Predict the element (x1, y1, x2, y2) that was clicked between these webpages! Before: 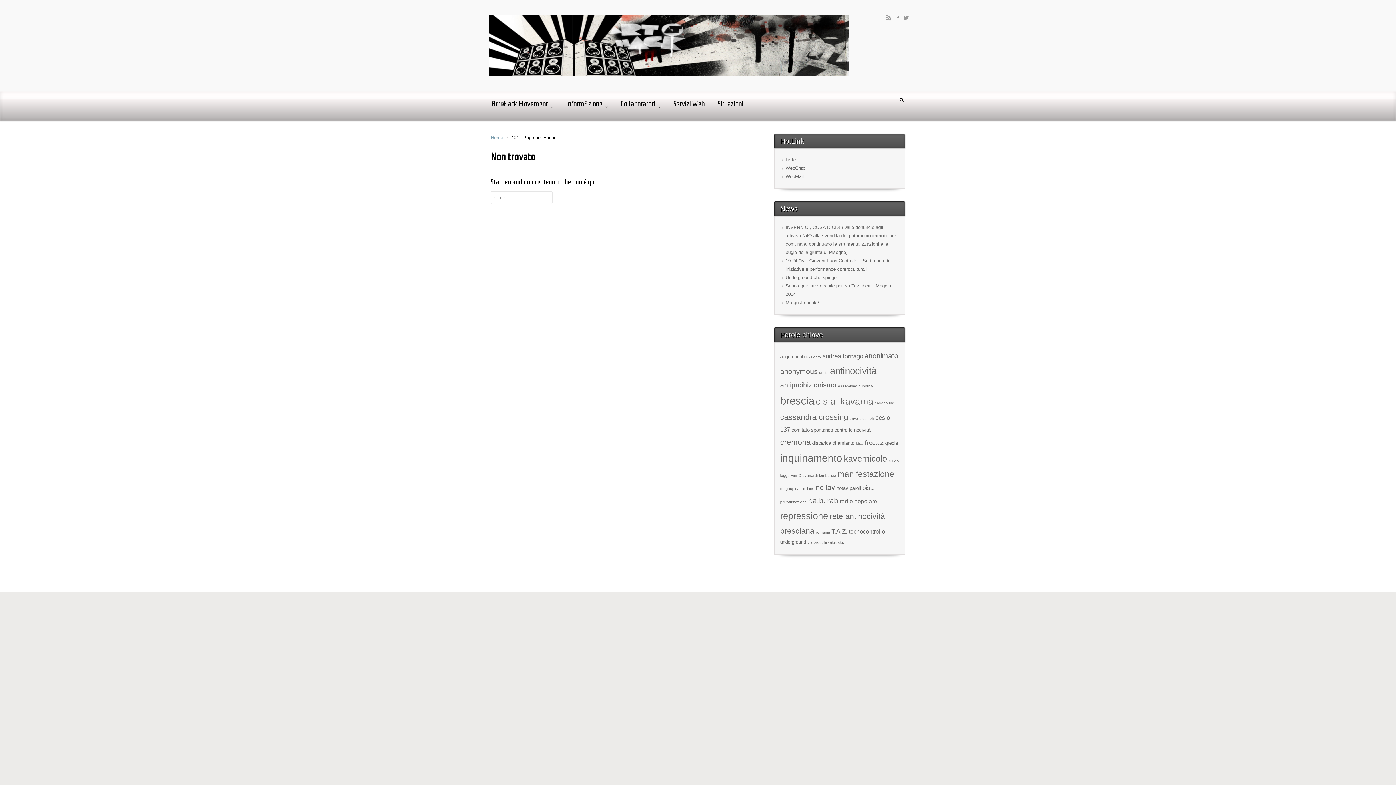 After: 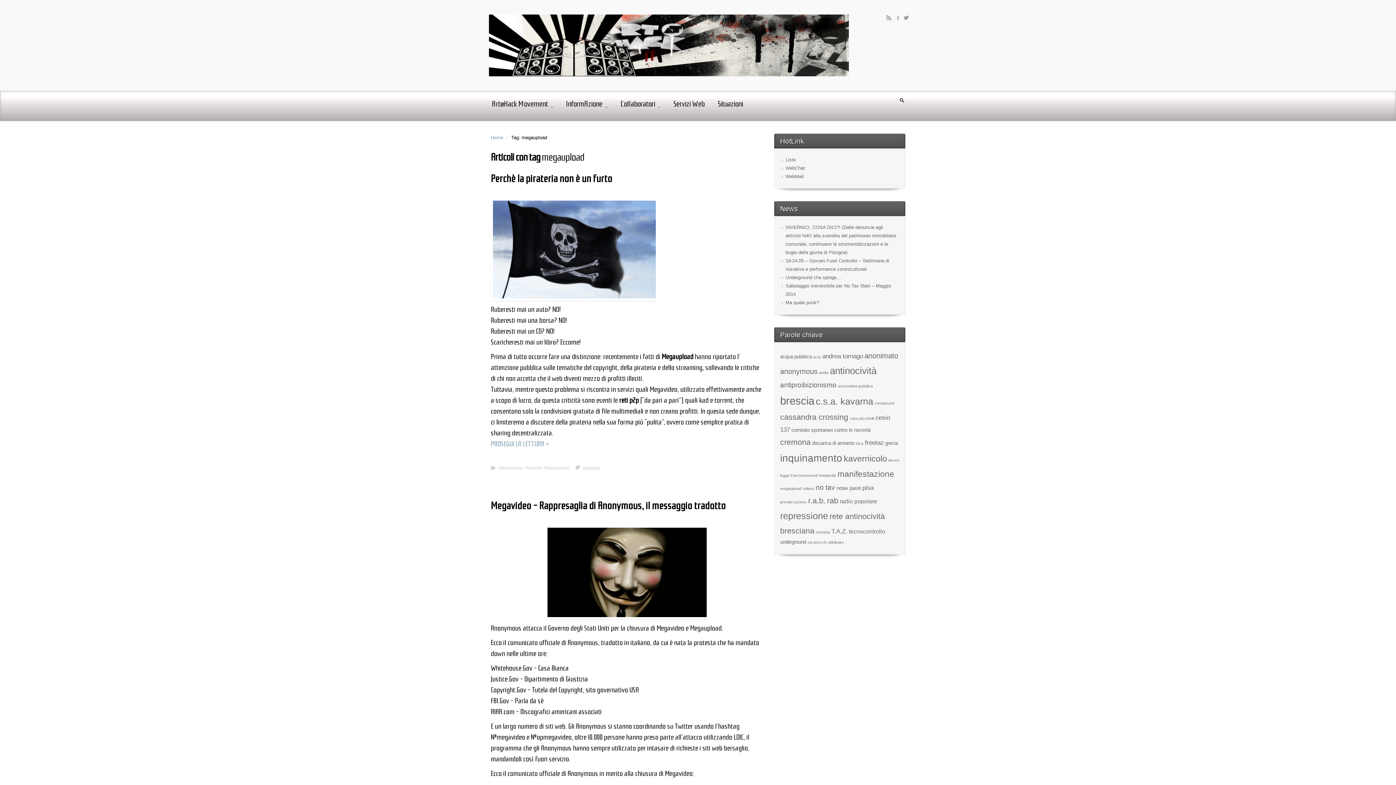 Action: label: megaupload (2 elementi) bbox: (780, 485, 801, 492)